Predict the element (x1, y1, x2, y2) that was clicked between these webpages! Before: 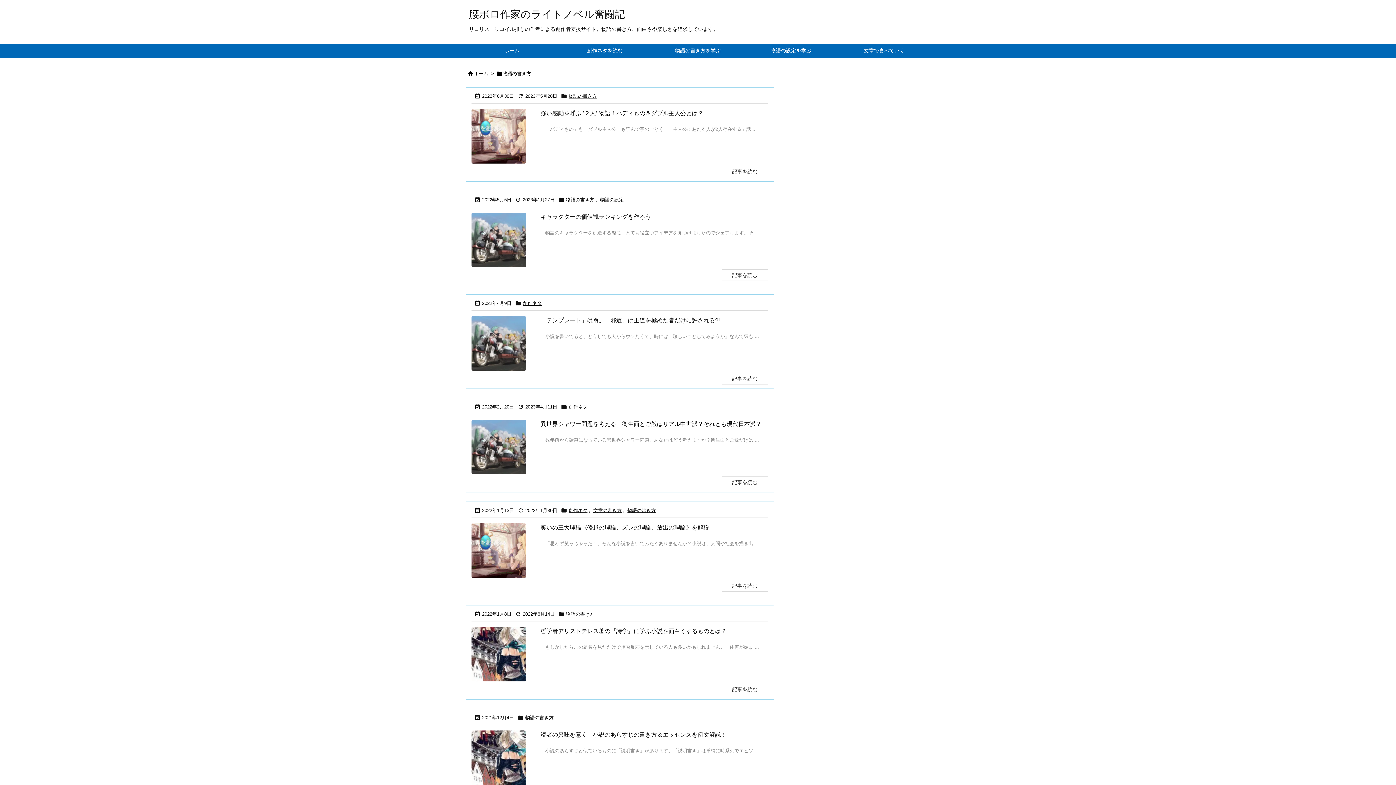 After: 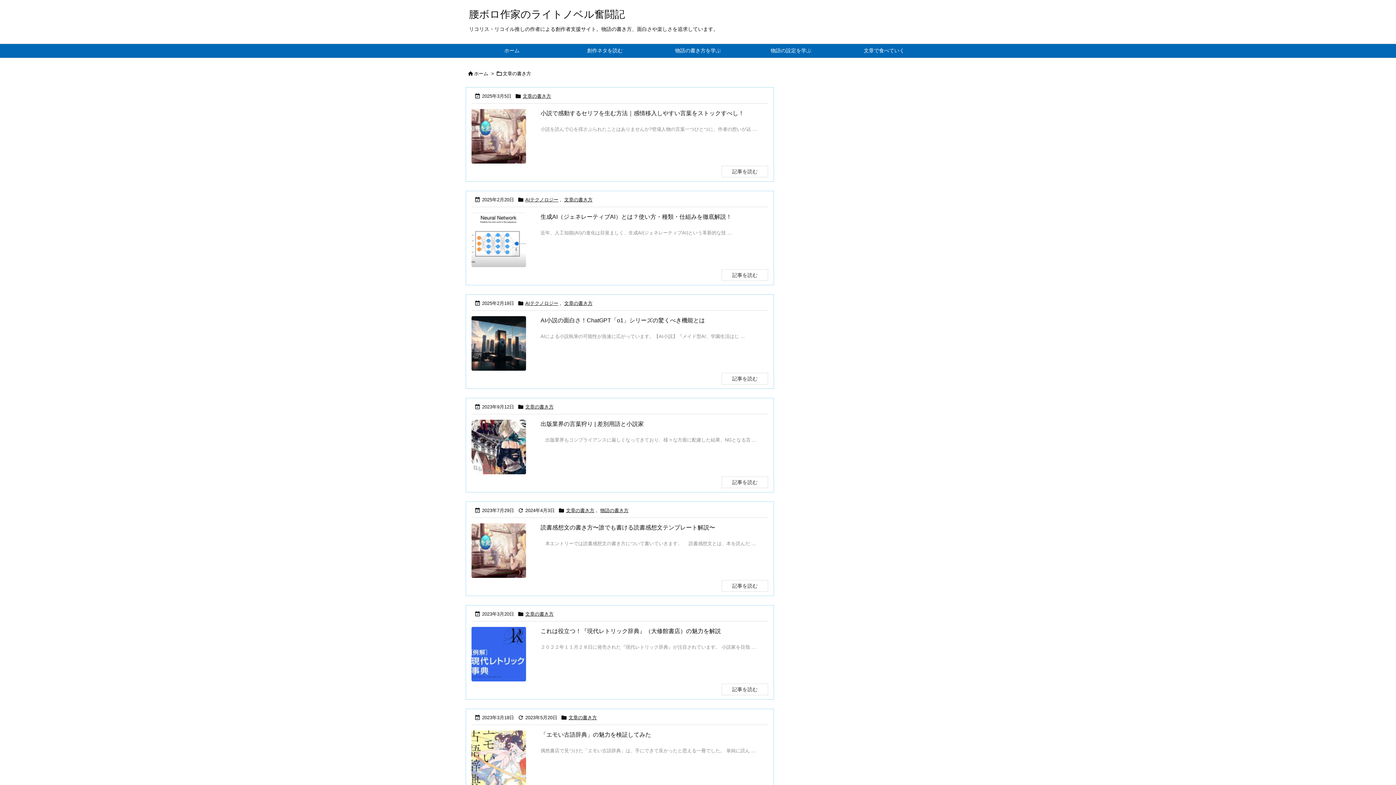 Action: bbox: (593, 507, 621, 514) label: 文章の書き方